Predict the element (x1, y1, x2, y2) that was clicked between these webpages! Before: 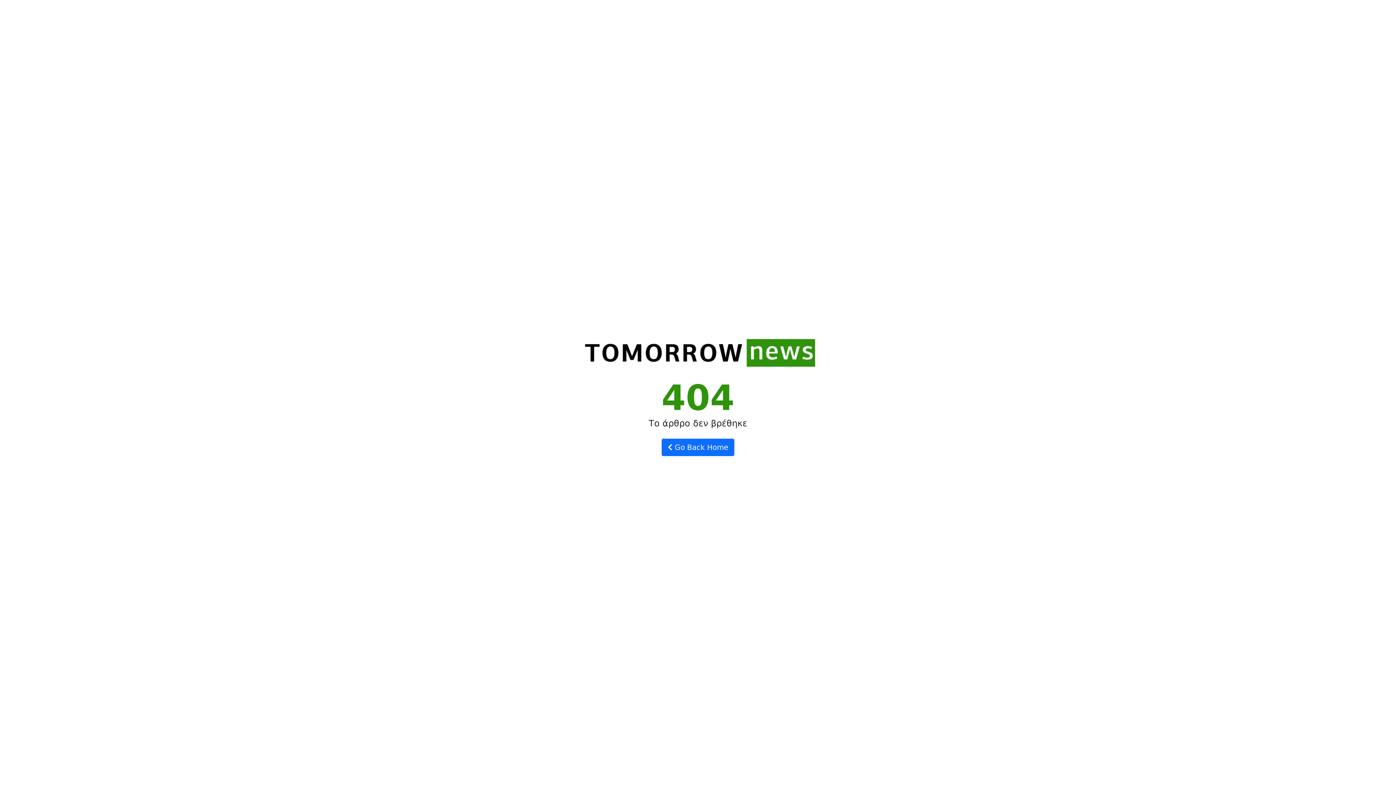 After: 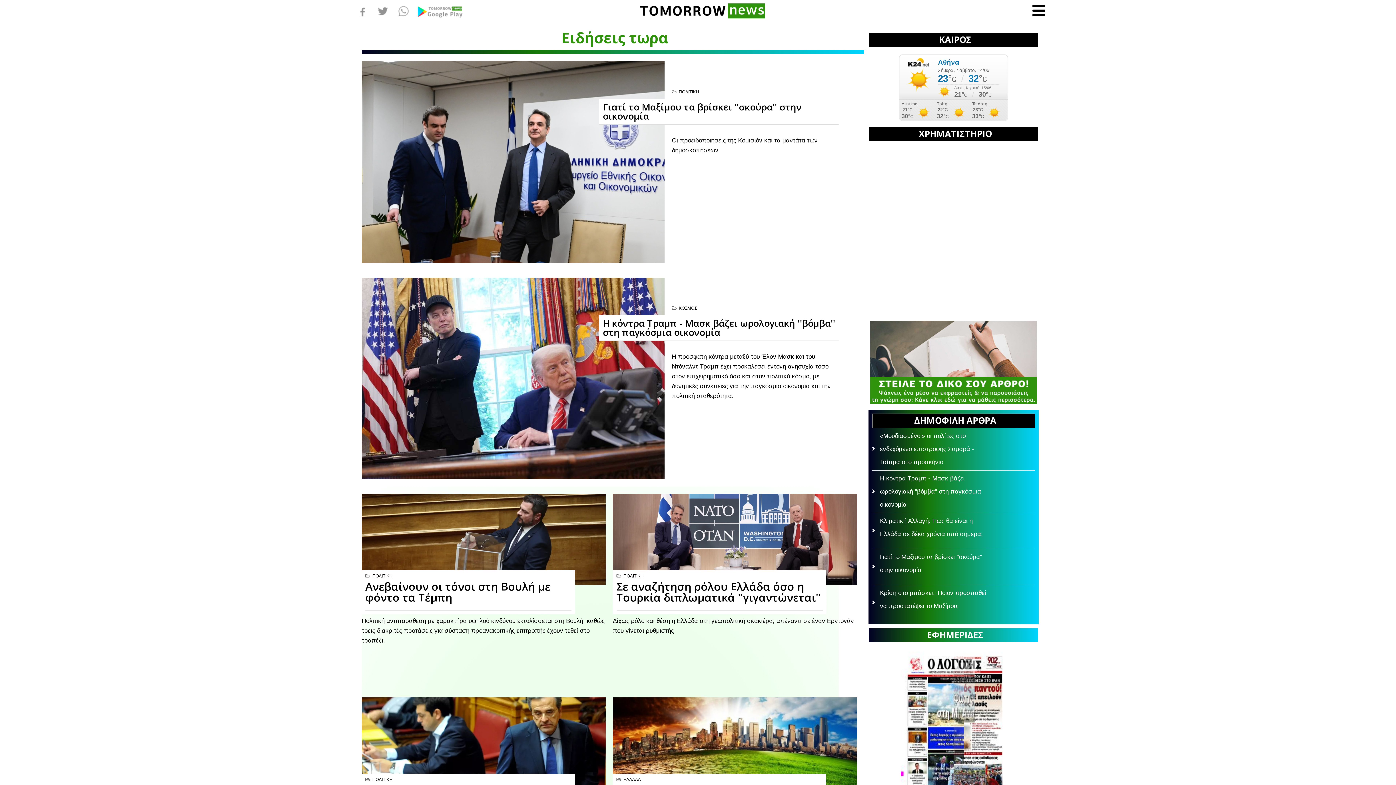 Action: bbox: (661, 438, 734, 456) label:  Go Back Home